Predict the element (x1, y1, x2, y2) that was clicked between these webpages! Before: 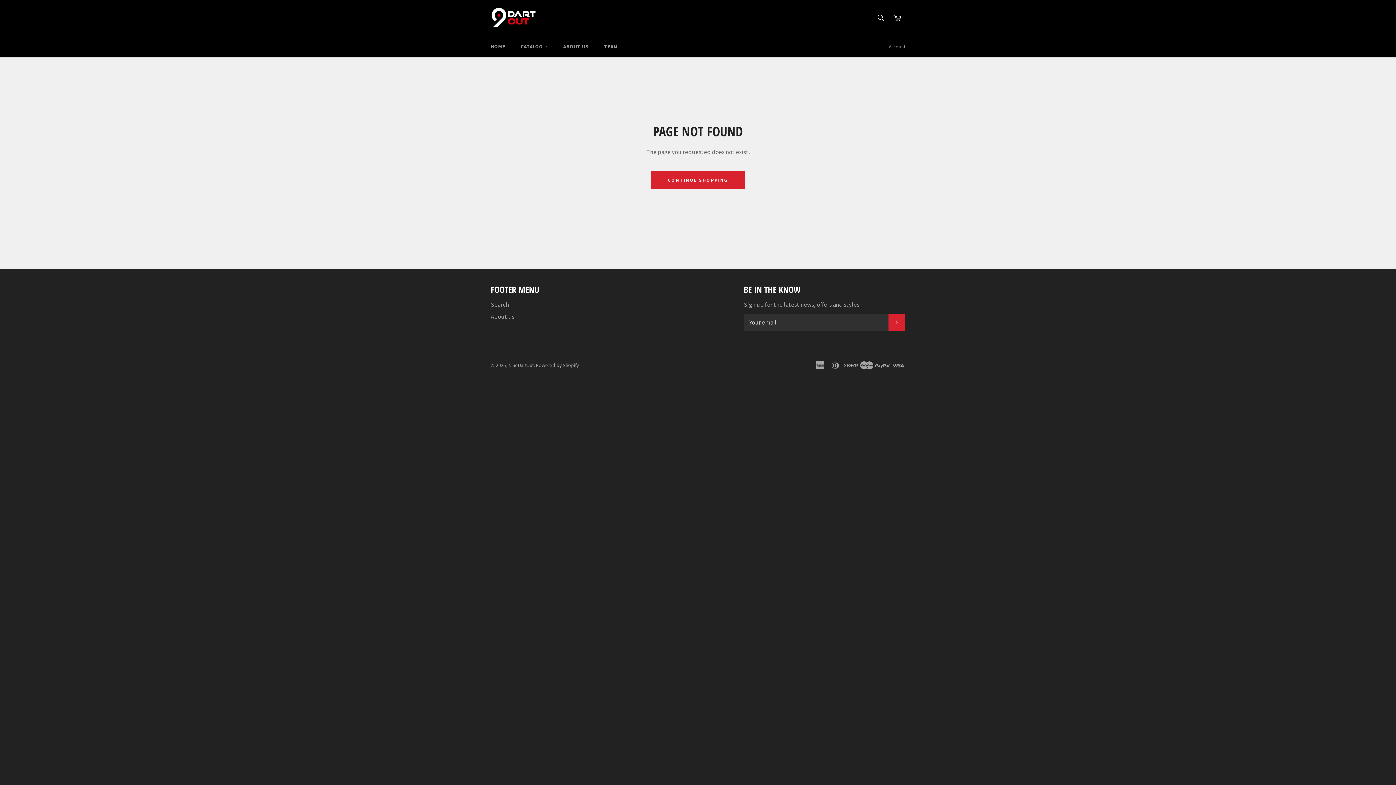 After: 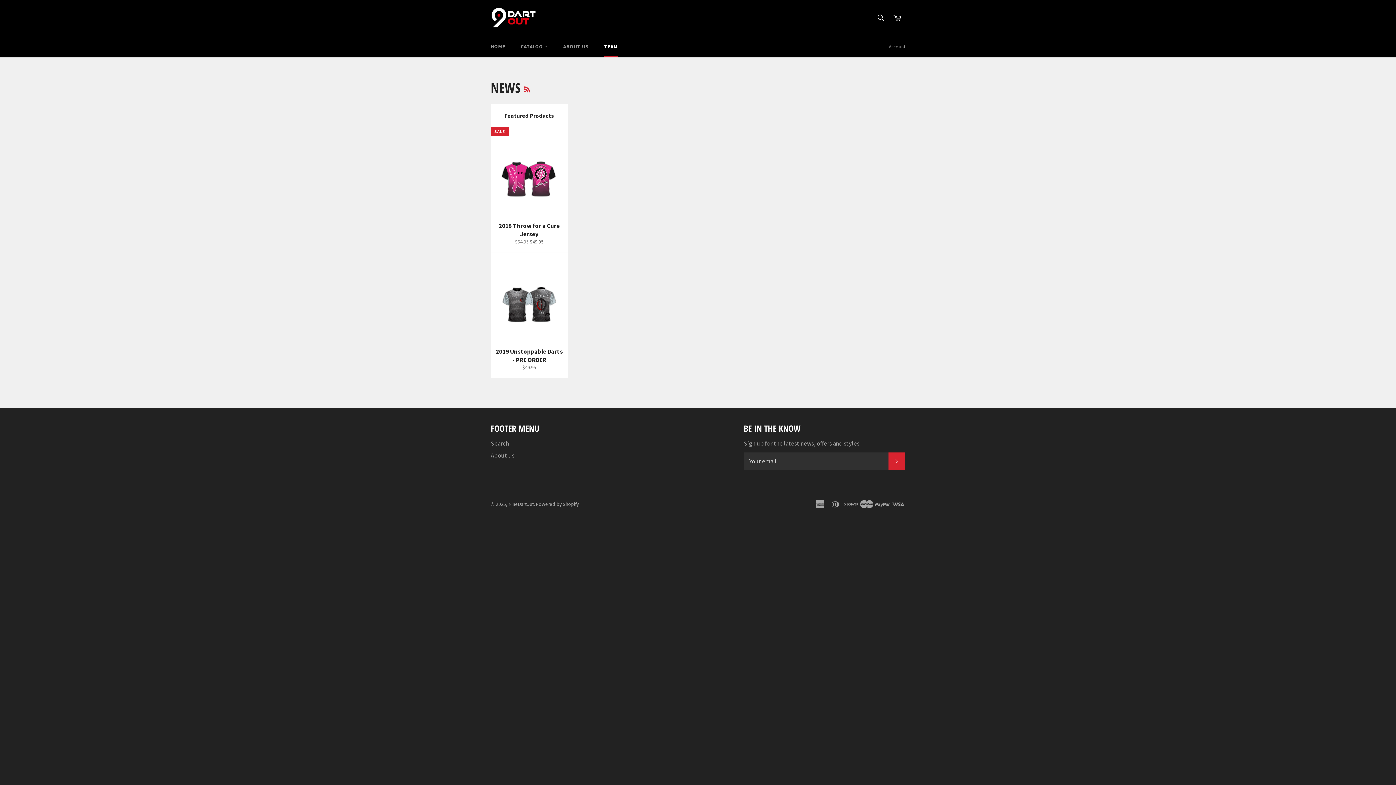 Action: label: TEAM bbox: (597, 36, 625, 57)